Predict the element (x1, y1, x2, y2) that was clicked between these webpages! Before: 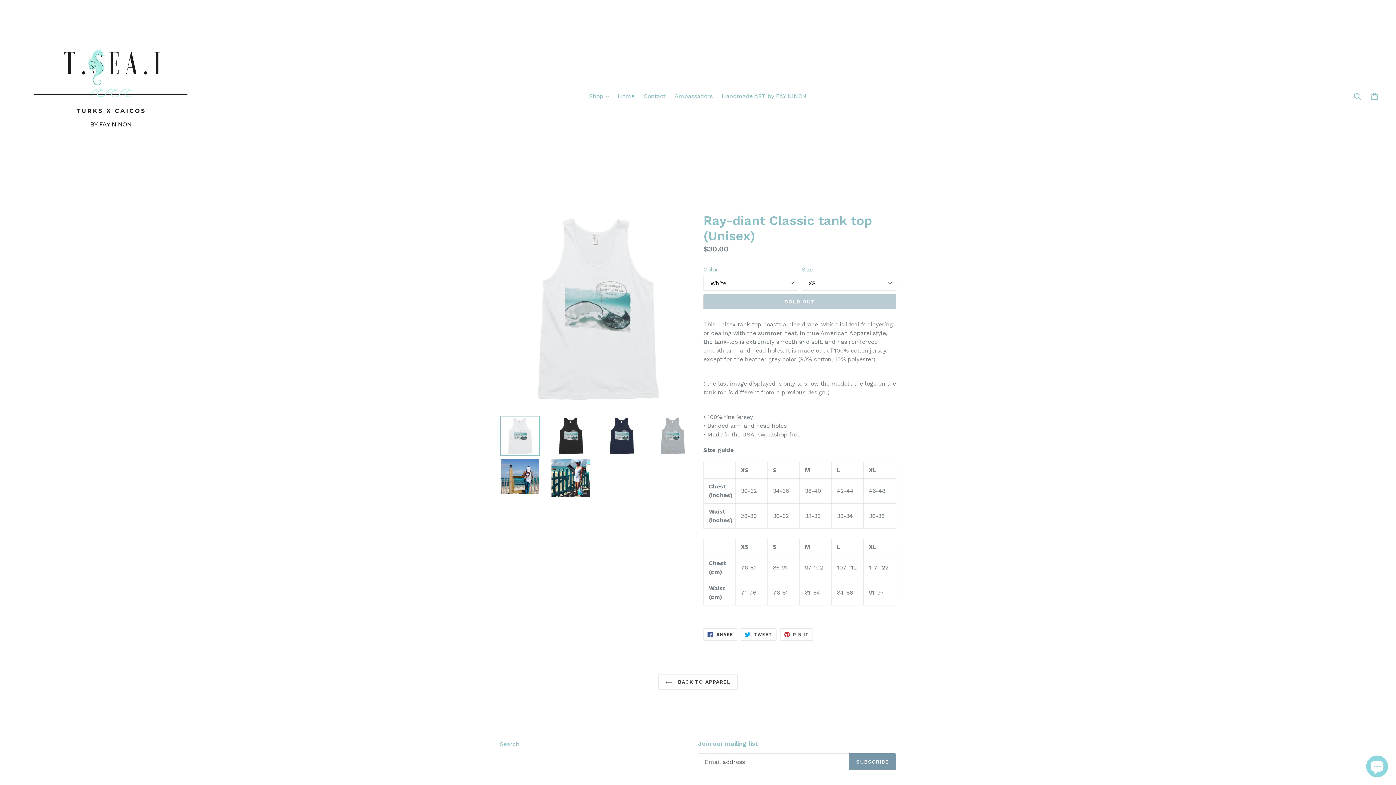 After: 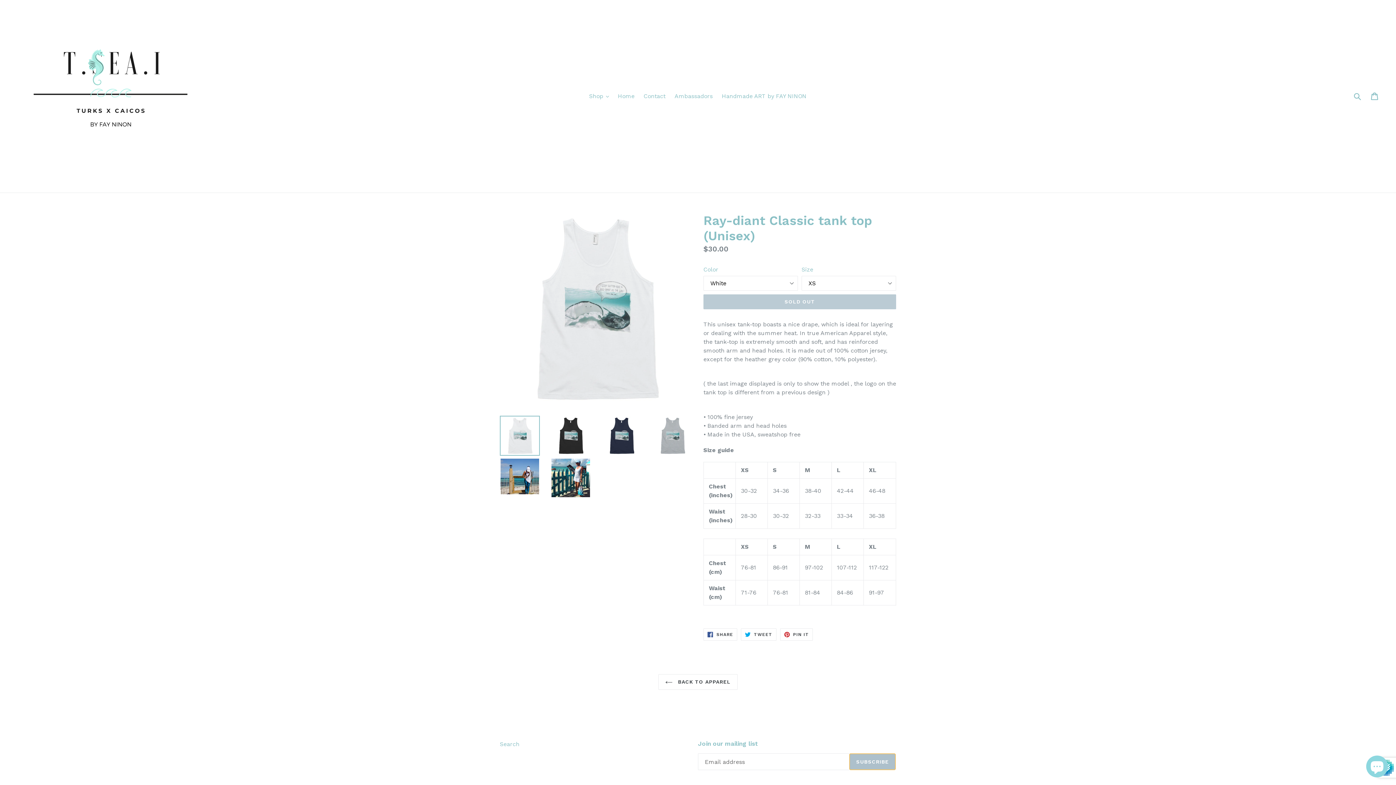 Action: label: SUBSCRIBE bbox: (849, 753, 896, 770)